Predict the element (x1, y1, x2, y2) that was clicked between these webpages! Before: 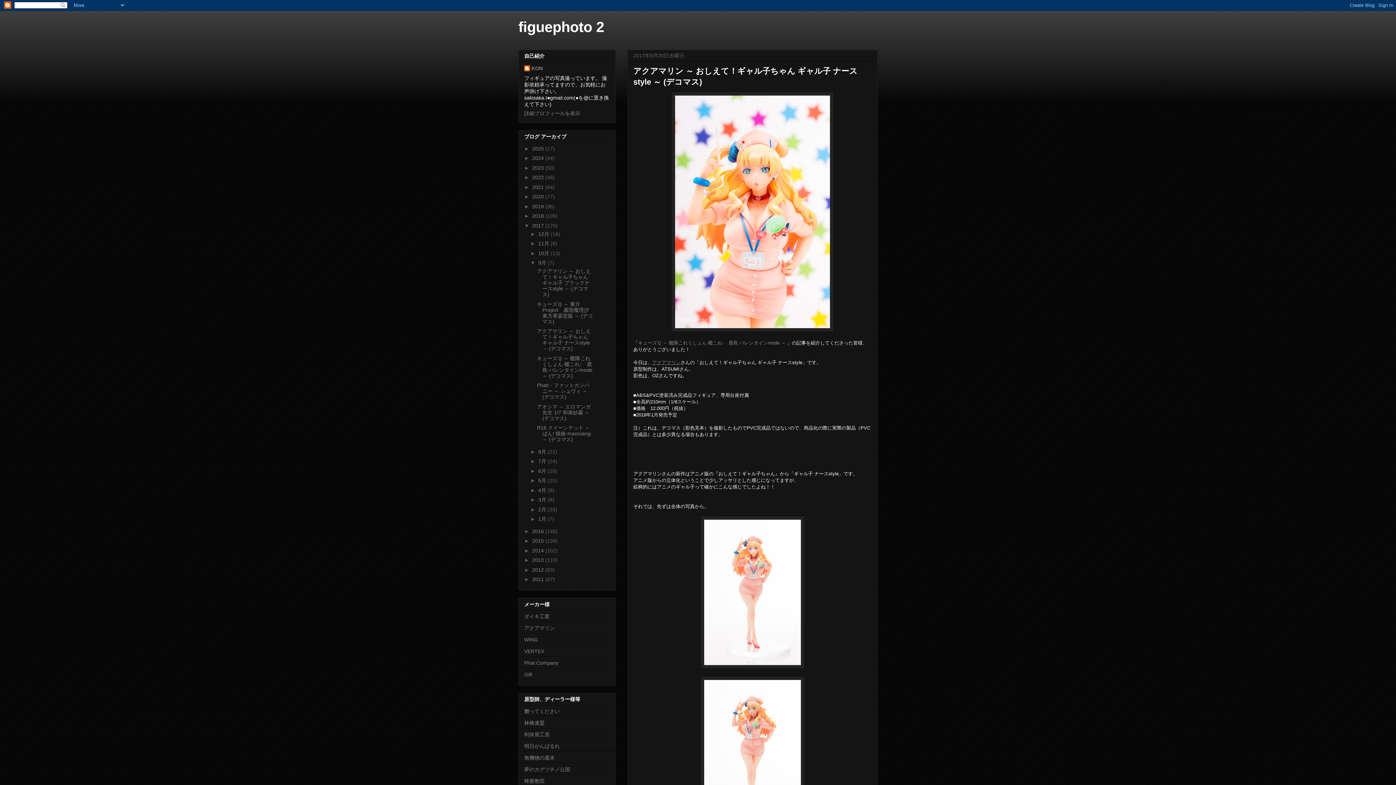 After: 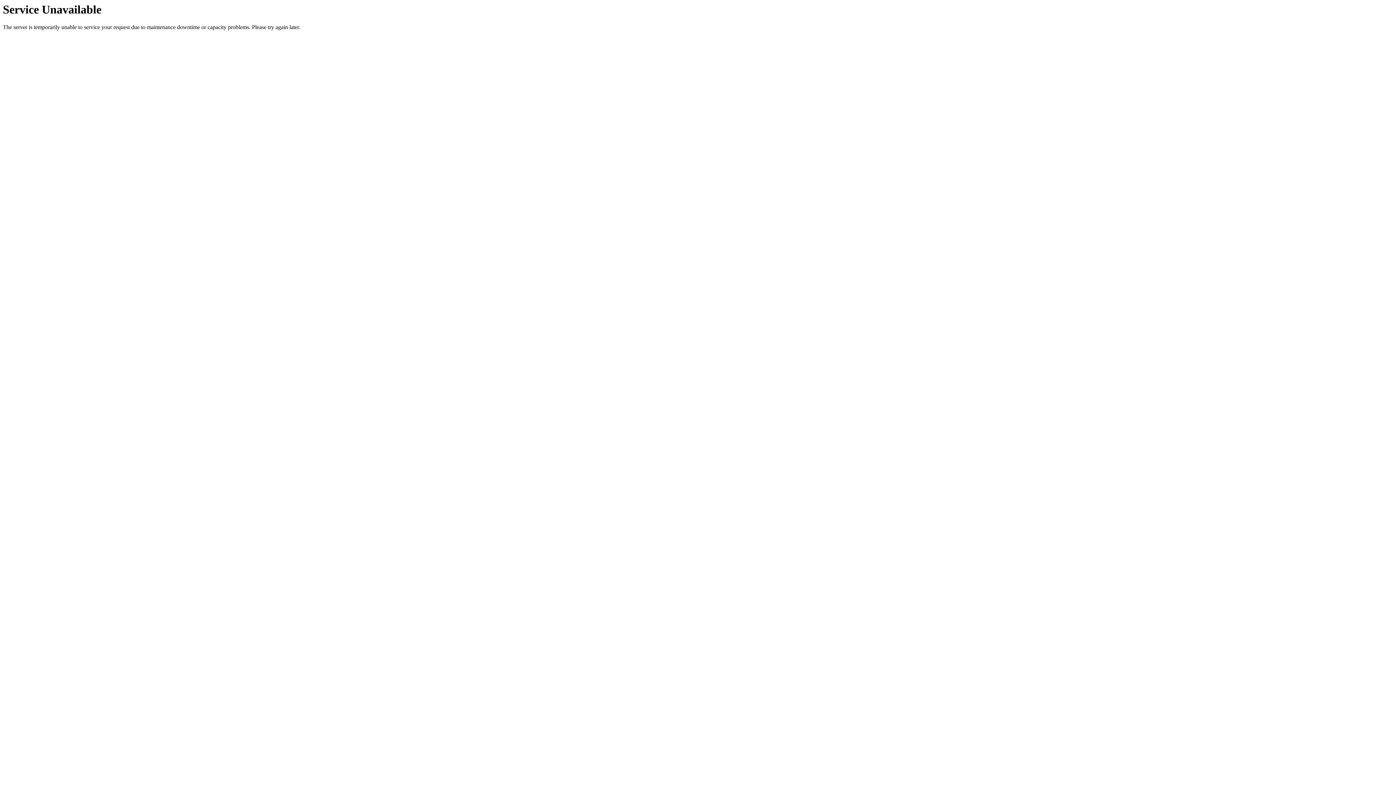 Action: bbox: (524, 778, 544, 784) label: 蜂蜜教団